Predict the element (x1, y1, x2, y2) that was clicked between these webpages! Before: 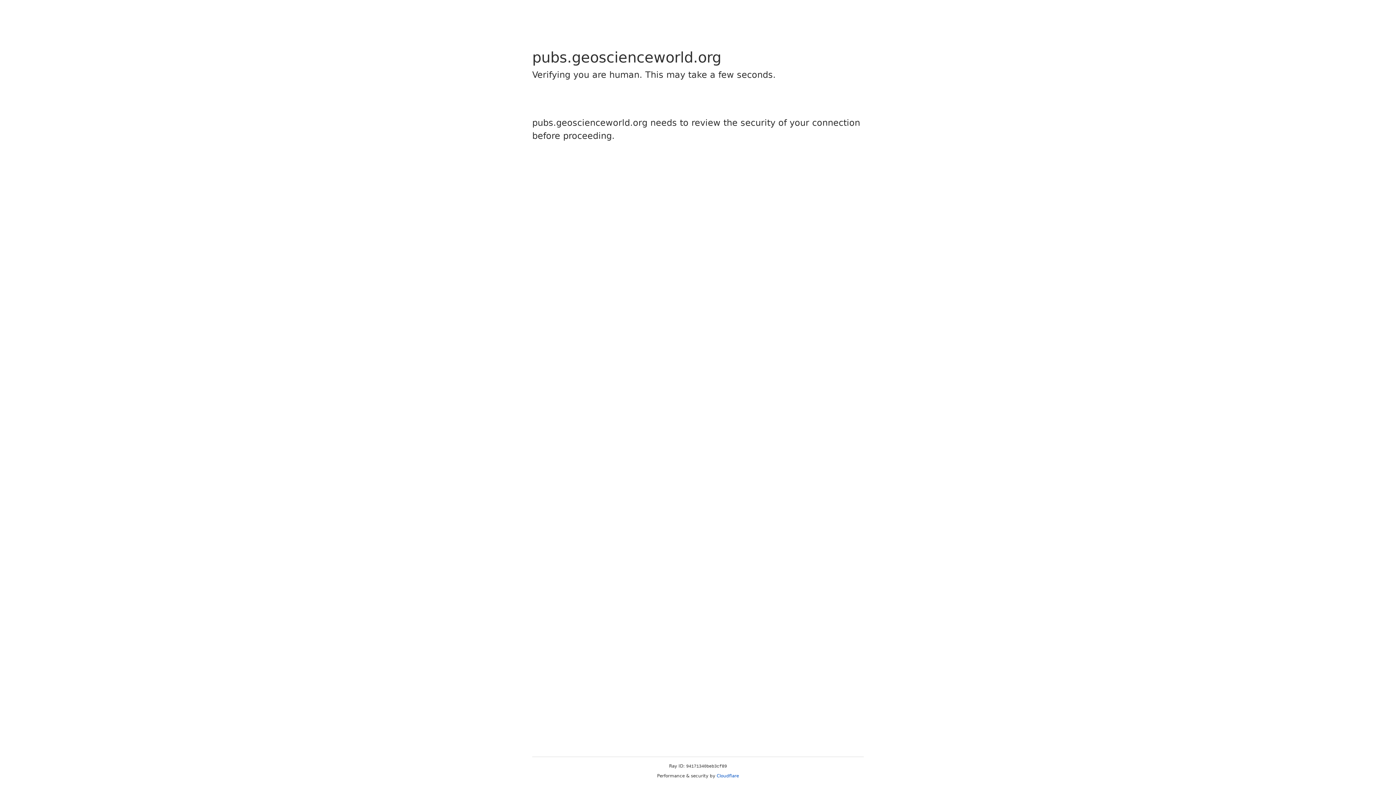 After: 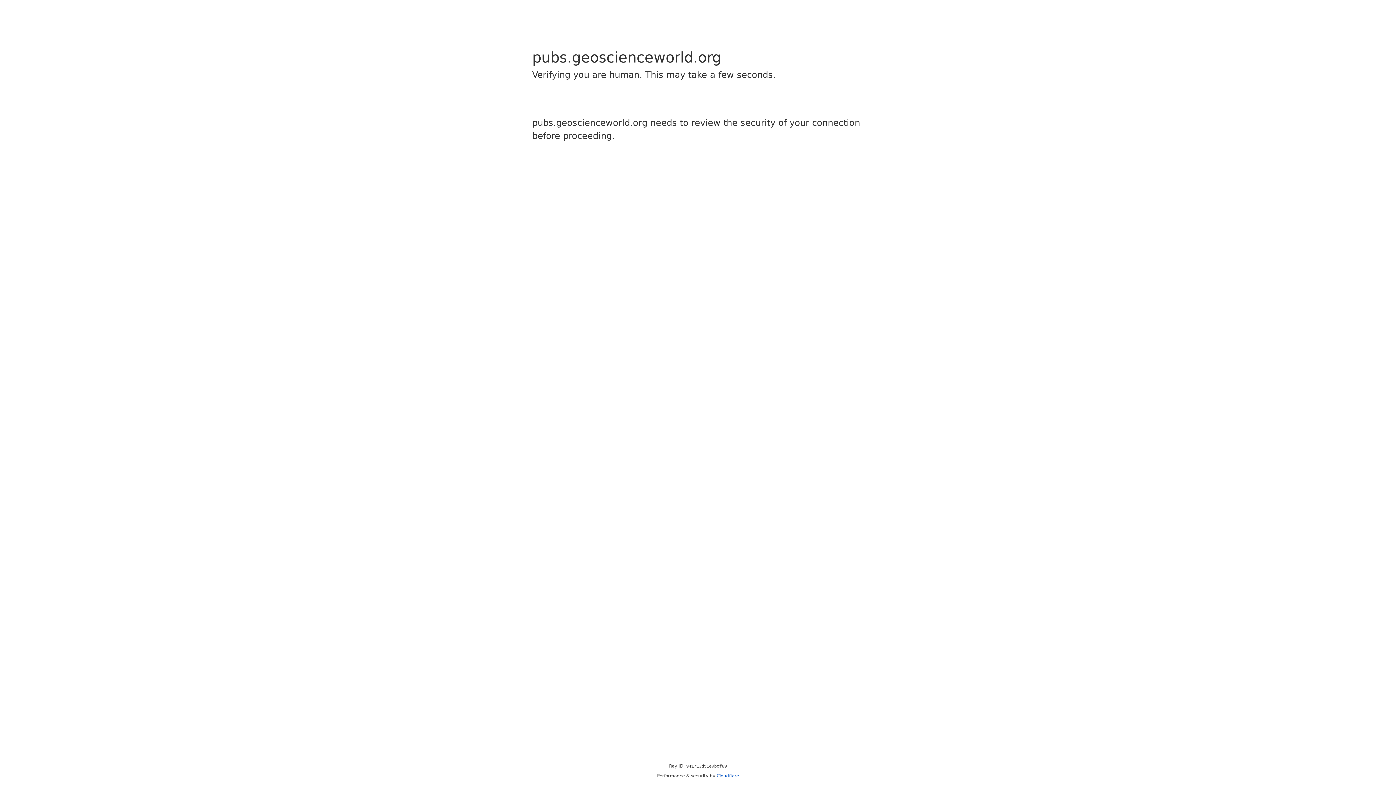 Action: bbox: (716, 773, 739, 778) label: Cloudflare